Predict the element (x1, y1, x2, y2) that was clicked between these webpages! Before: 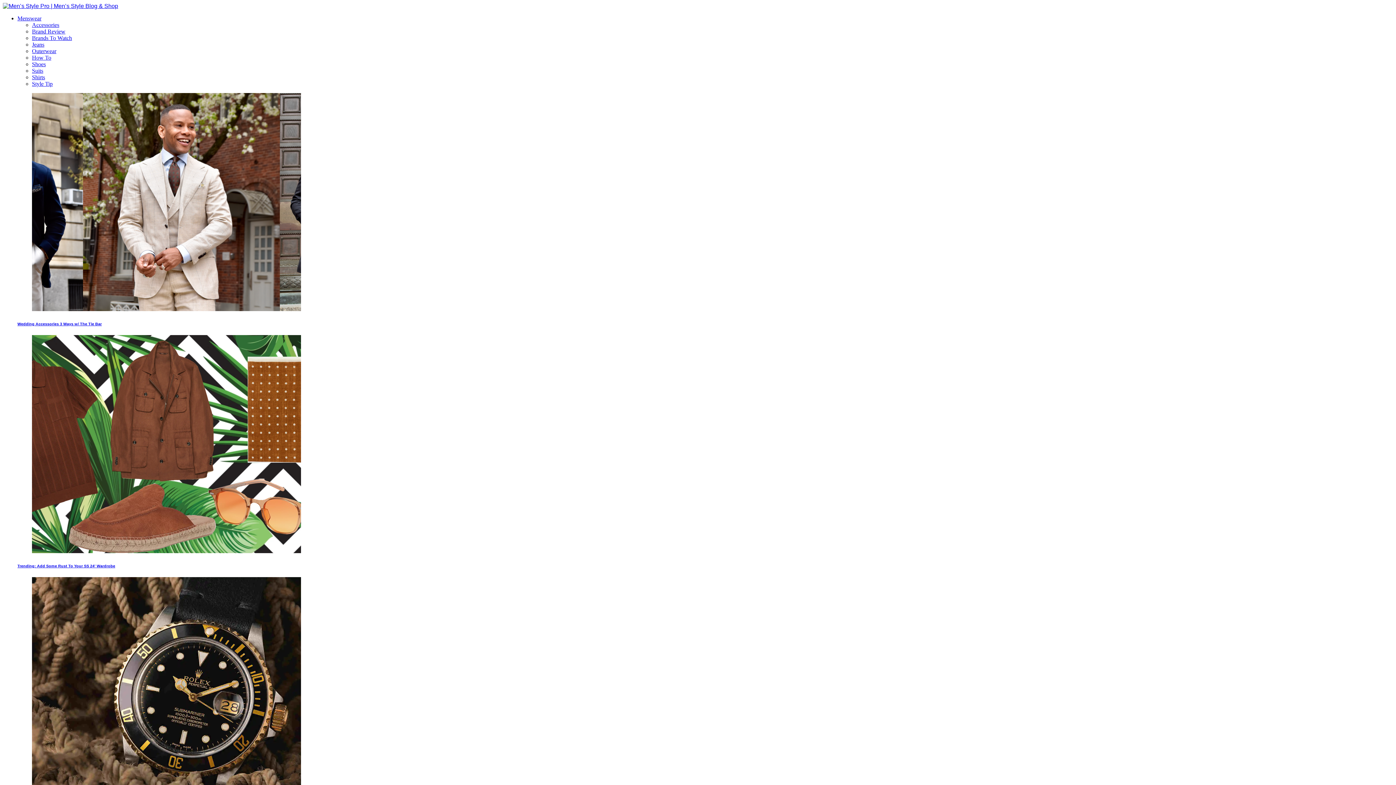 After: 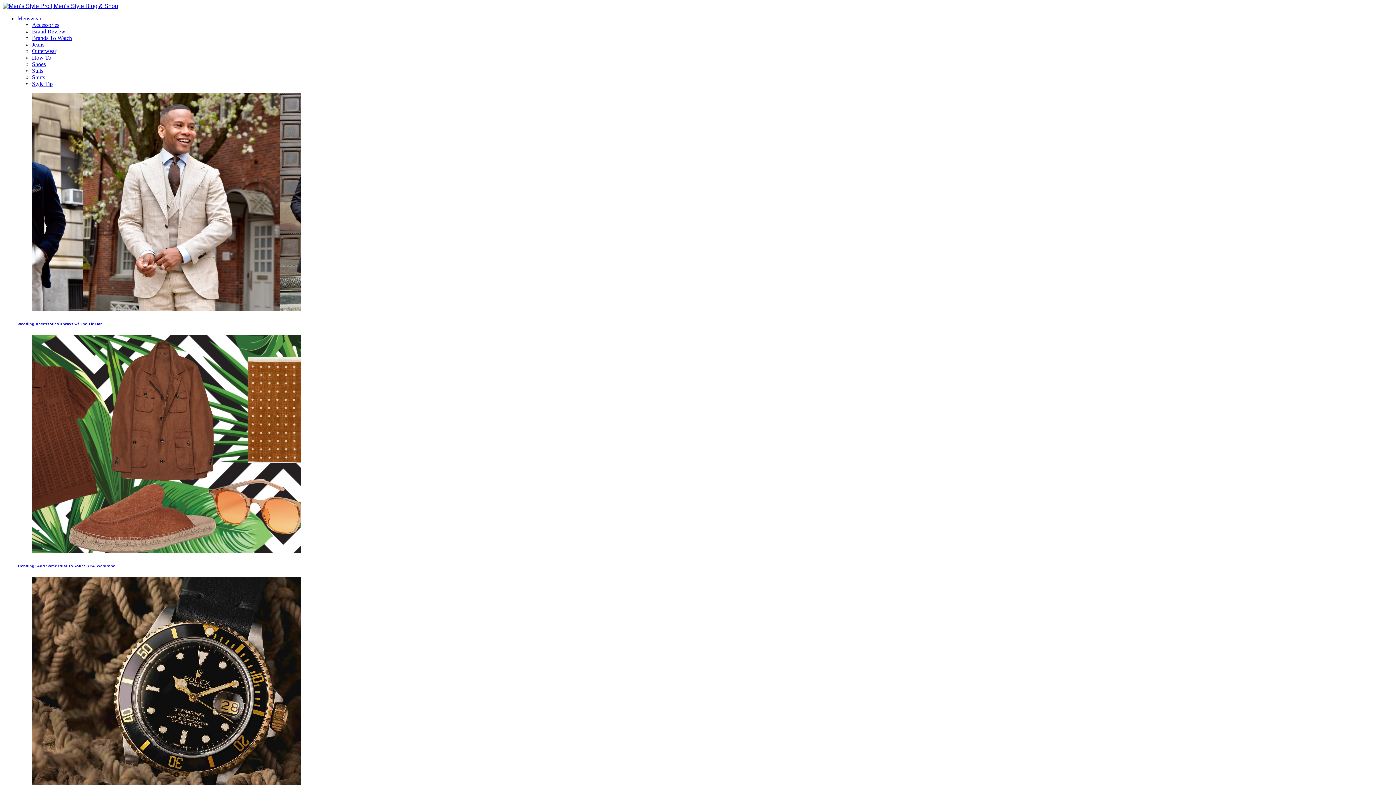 Action: label: Brand Review bbox: (32, 28, 65, 34)